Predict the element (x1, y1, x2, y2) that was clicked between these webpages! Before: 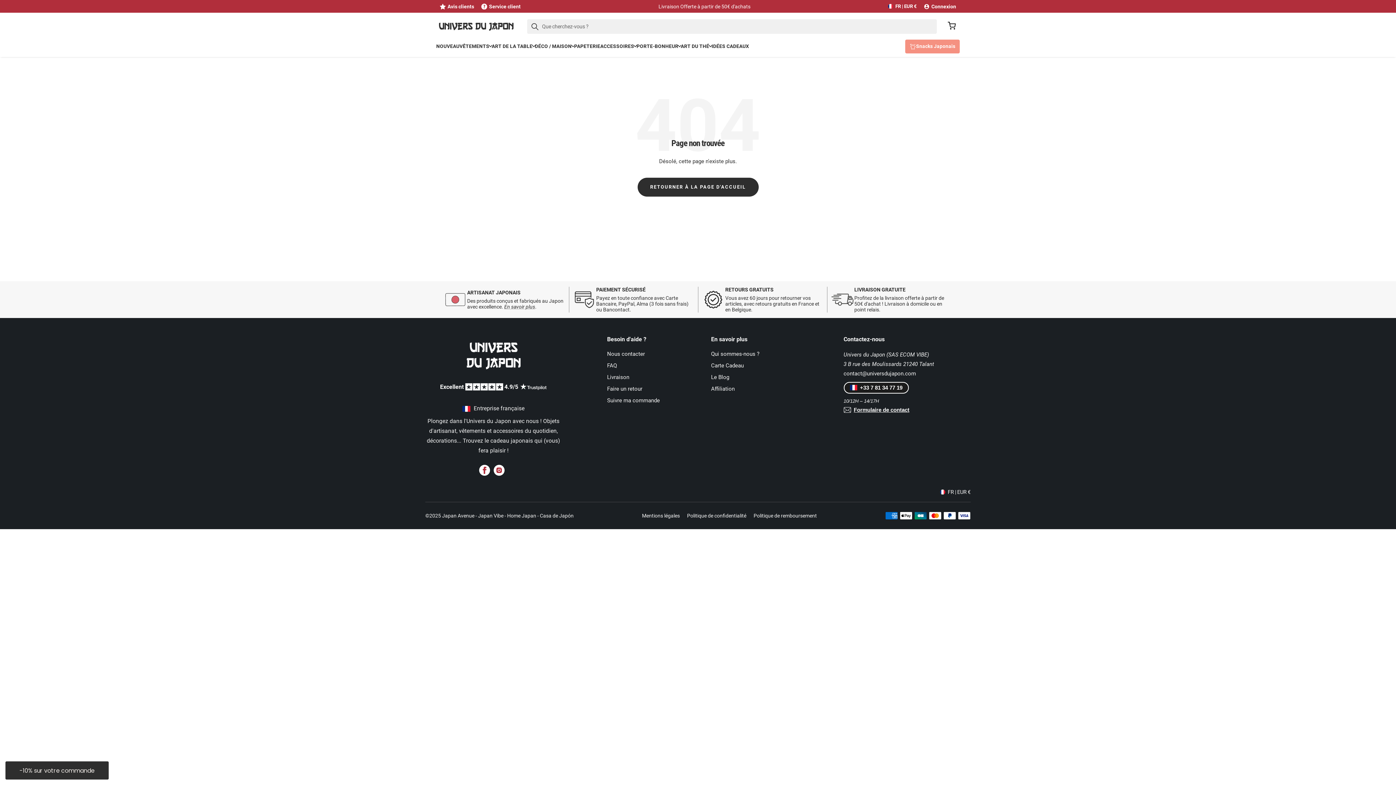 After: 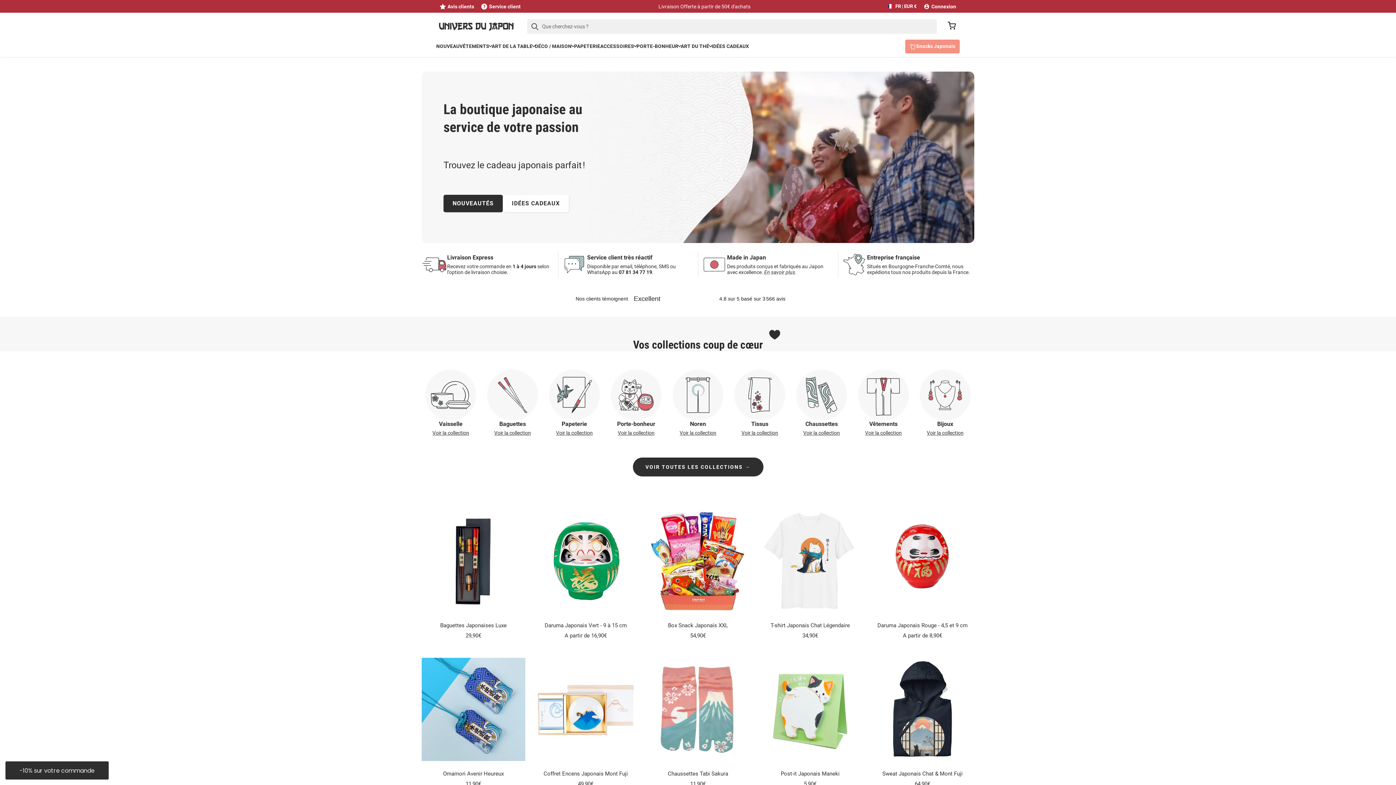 Action: bbox: (436, 15, 527, 37)